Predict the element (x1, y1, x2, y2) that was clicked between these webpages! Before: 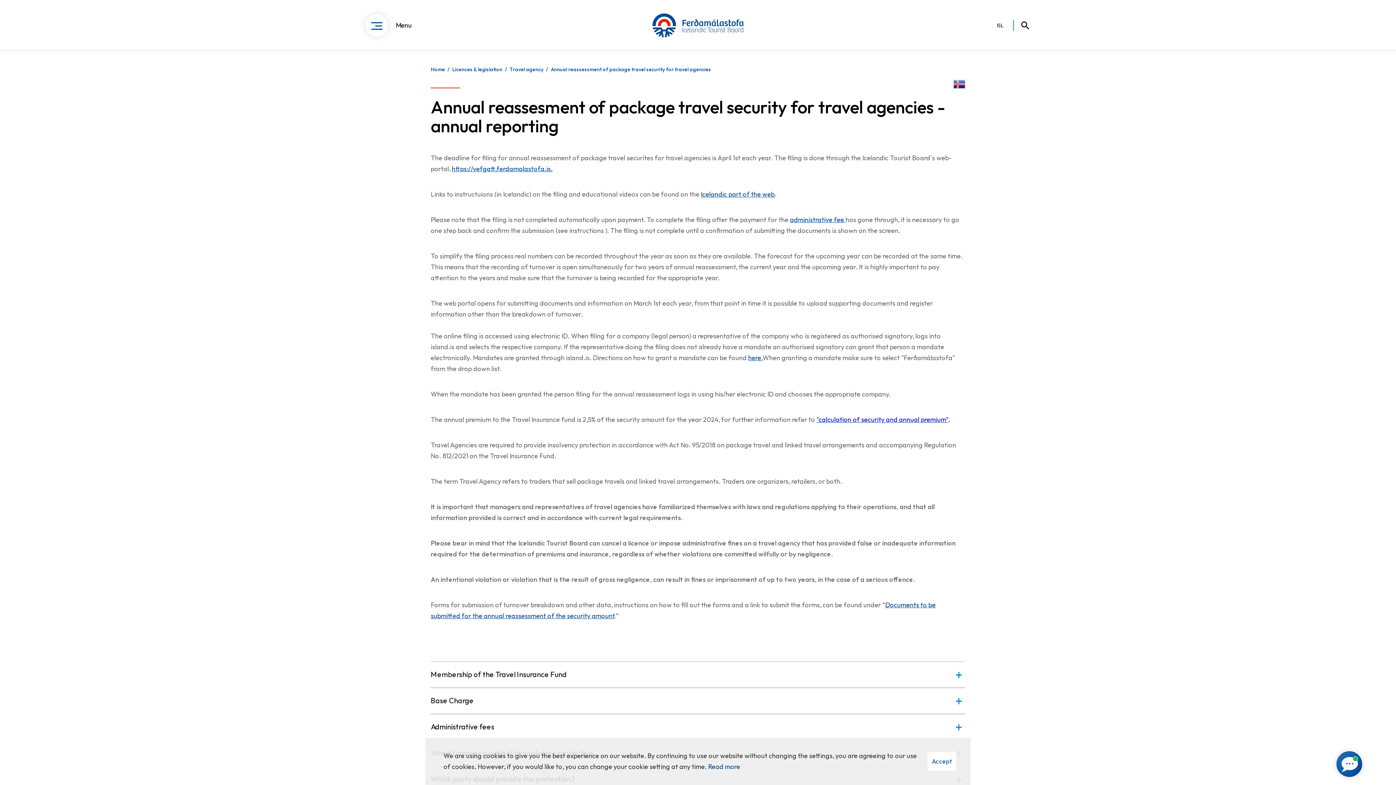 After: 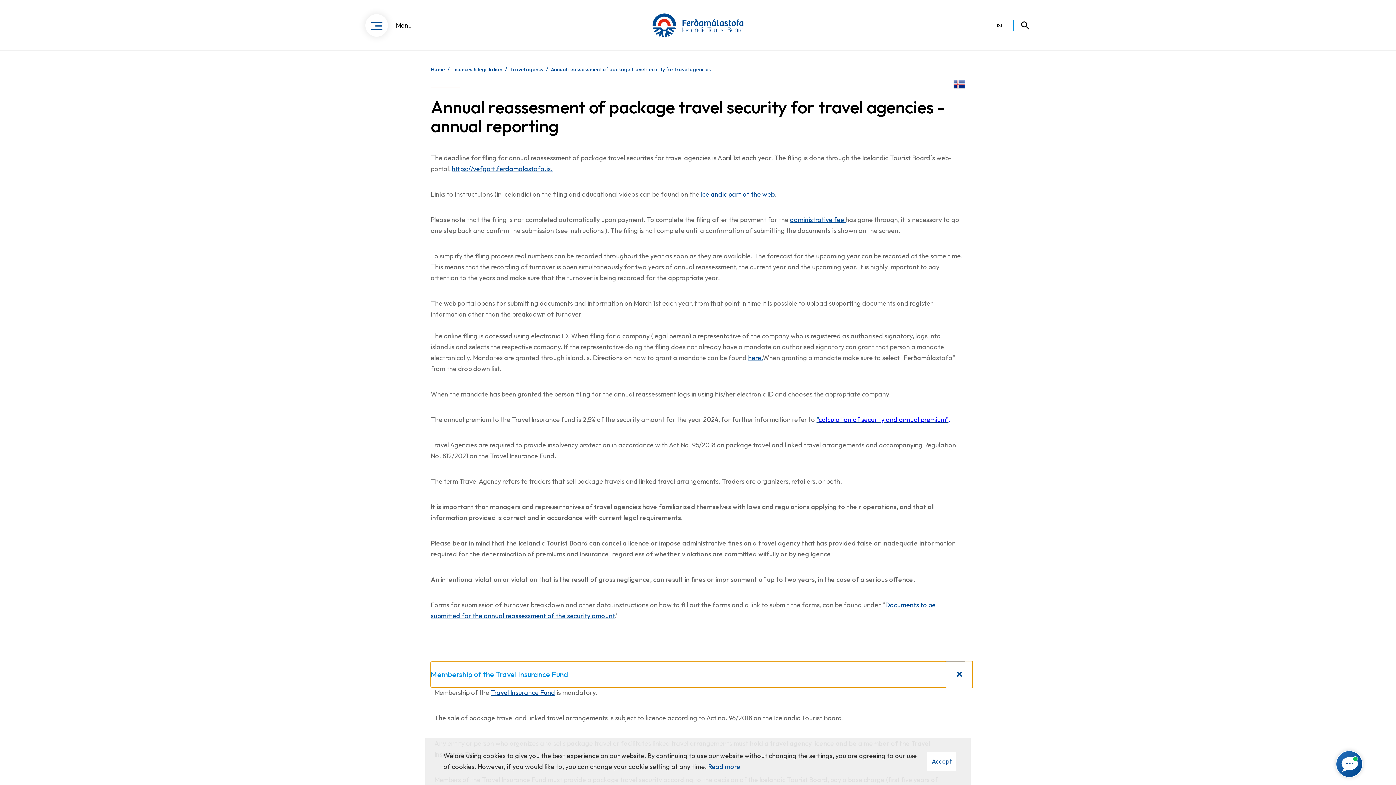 Action: label: Membership of the Travel Insurance Fund bbox: (430, 662, 965, 687)